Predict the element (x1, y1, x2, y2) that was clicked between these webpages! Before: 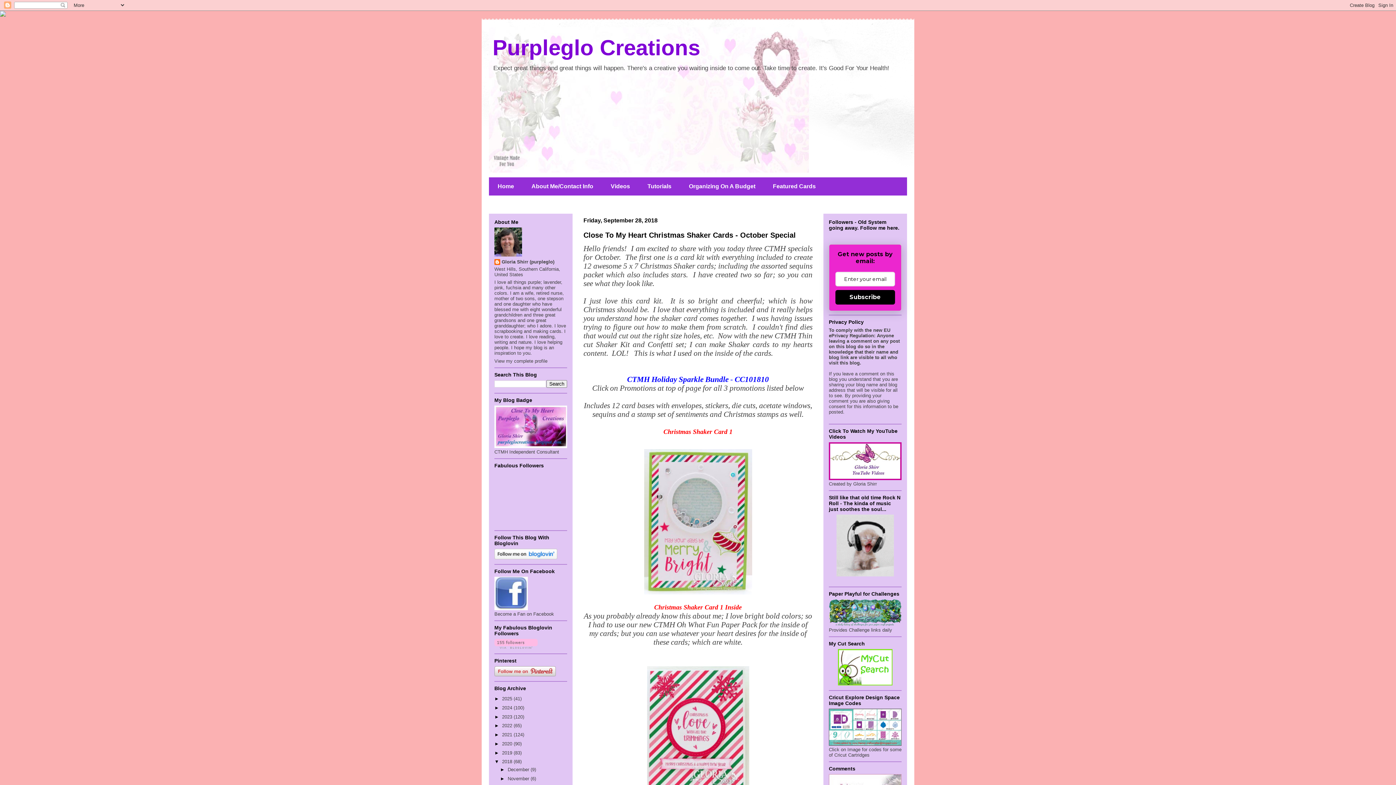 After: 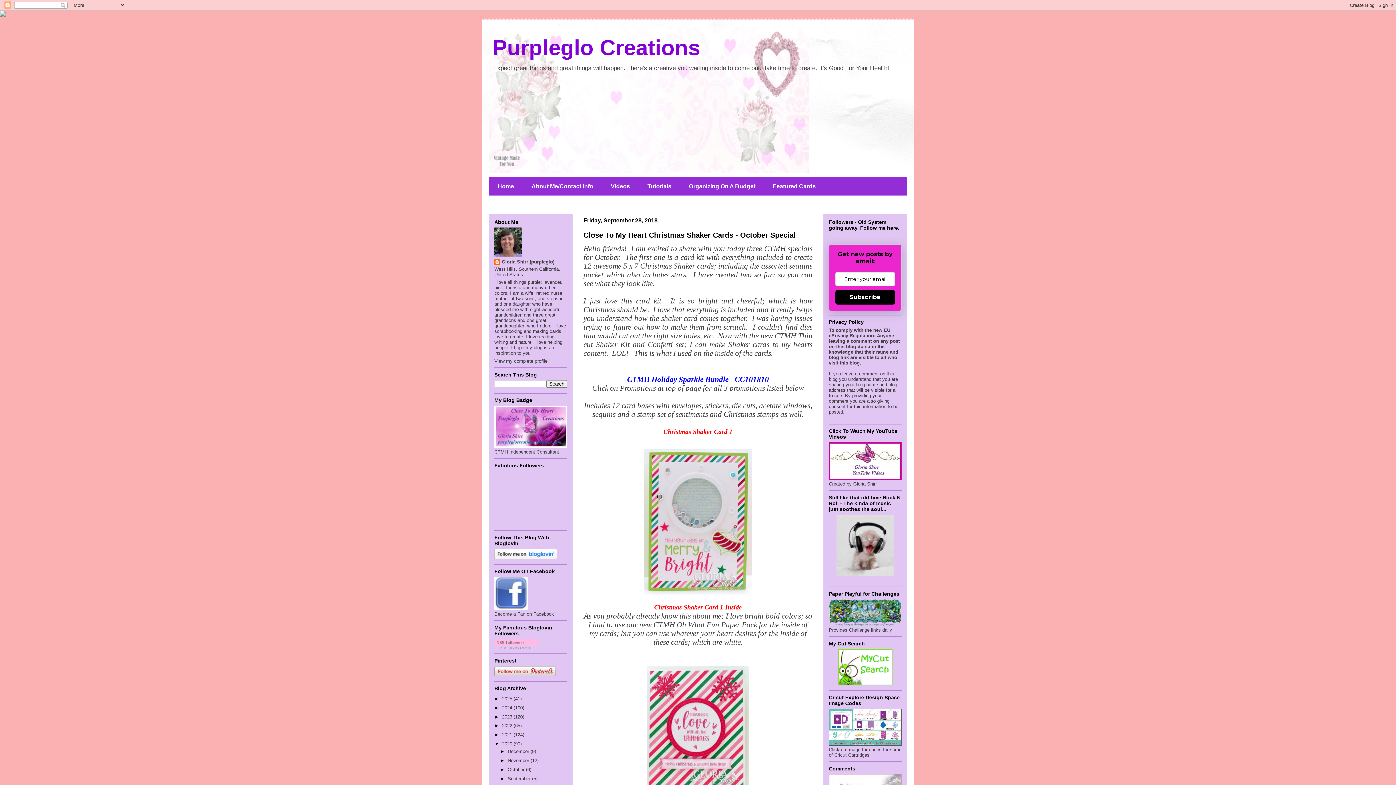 Action: bbox: (494, 741, 502, 746) label: ►  